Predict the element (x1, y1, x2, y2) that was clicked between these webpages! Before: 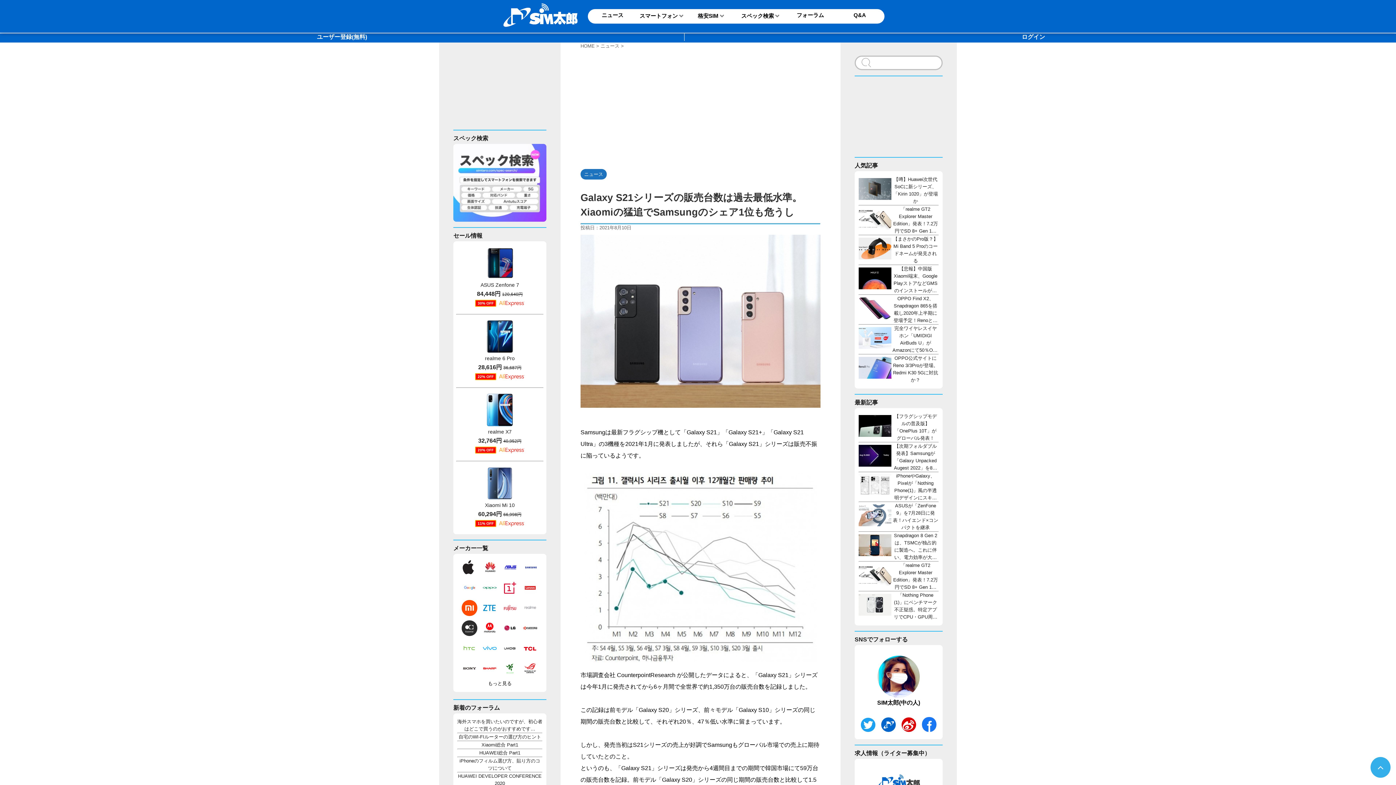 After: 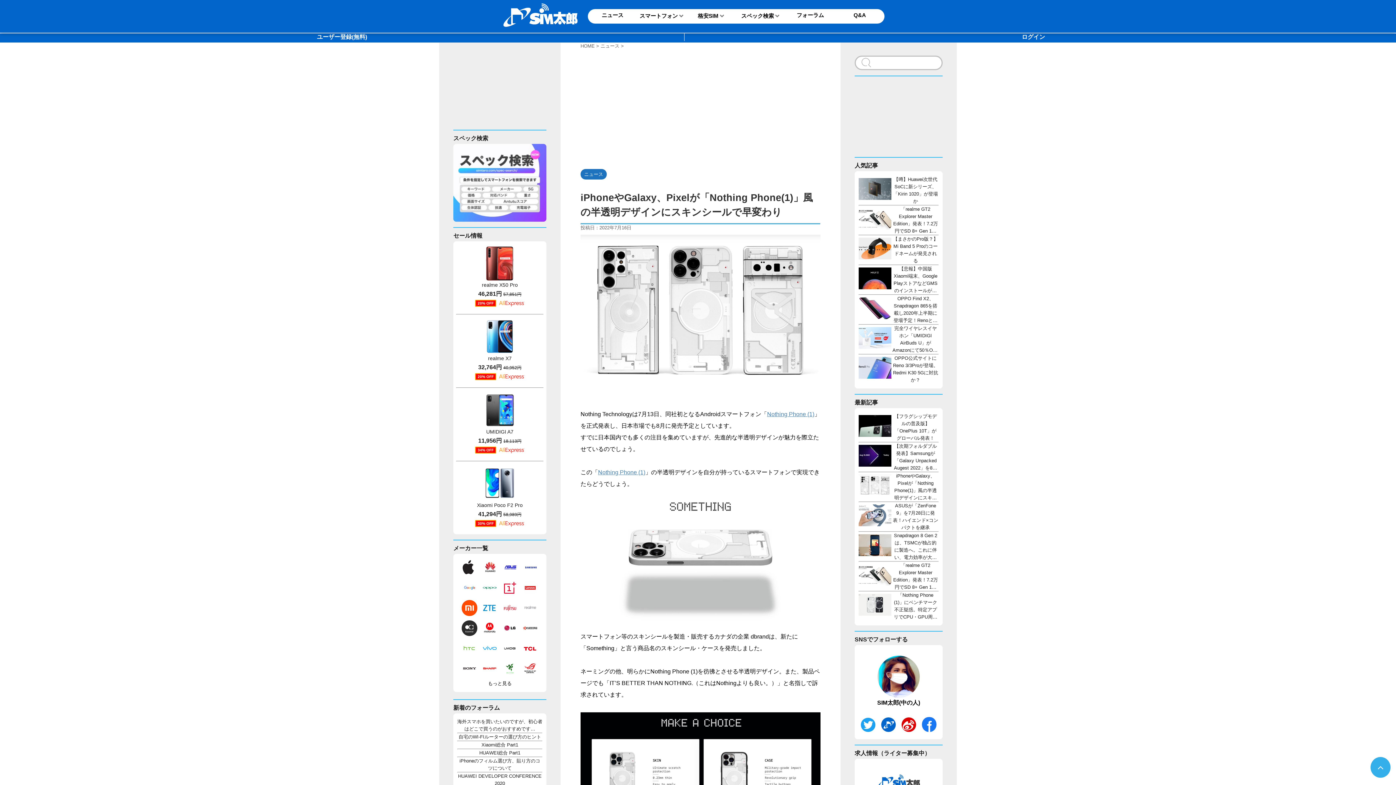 Action: label: iPhoneやGalaxy、Pixelが「Nothing Phone(1)」風の半透明デザインにスキンシールで早変わり bbox: (858, 472, 938, 501)